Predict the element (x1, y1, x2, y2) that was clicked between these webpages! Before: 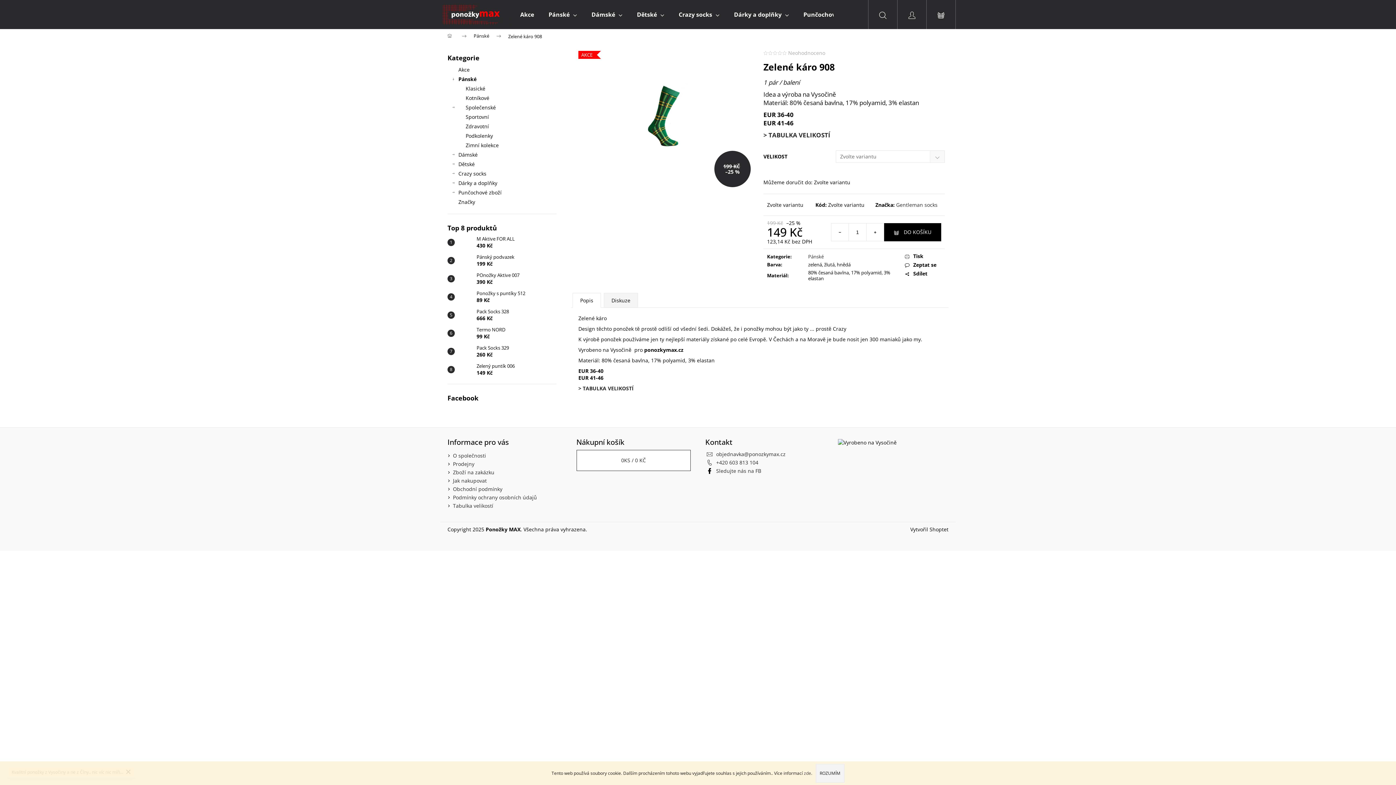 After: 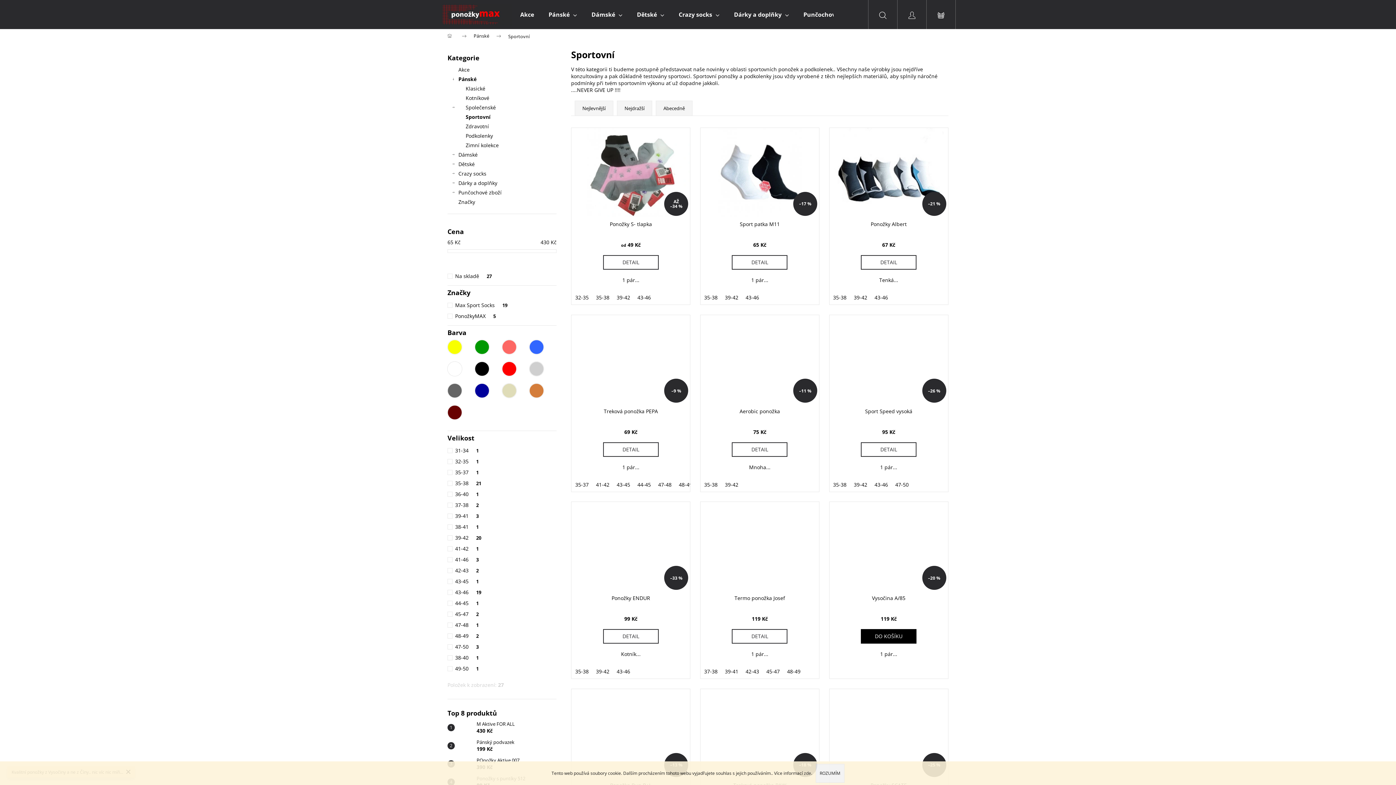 Action: label: Sportovní bbox: (447, 112, 556, 121)